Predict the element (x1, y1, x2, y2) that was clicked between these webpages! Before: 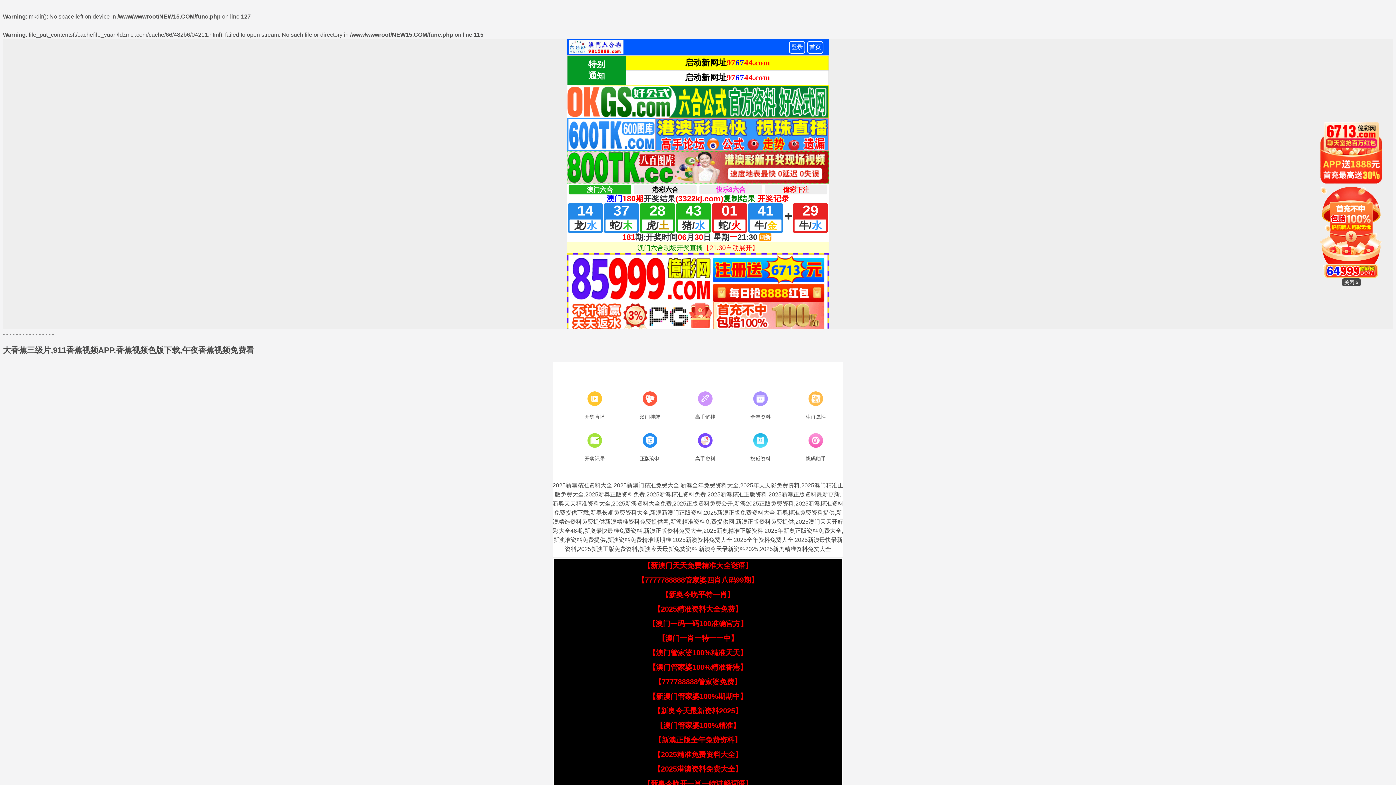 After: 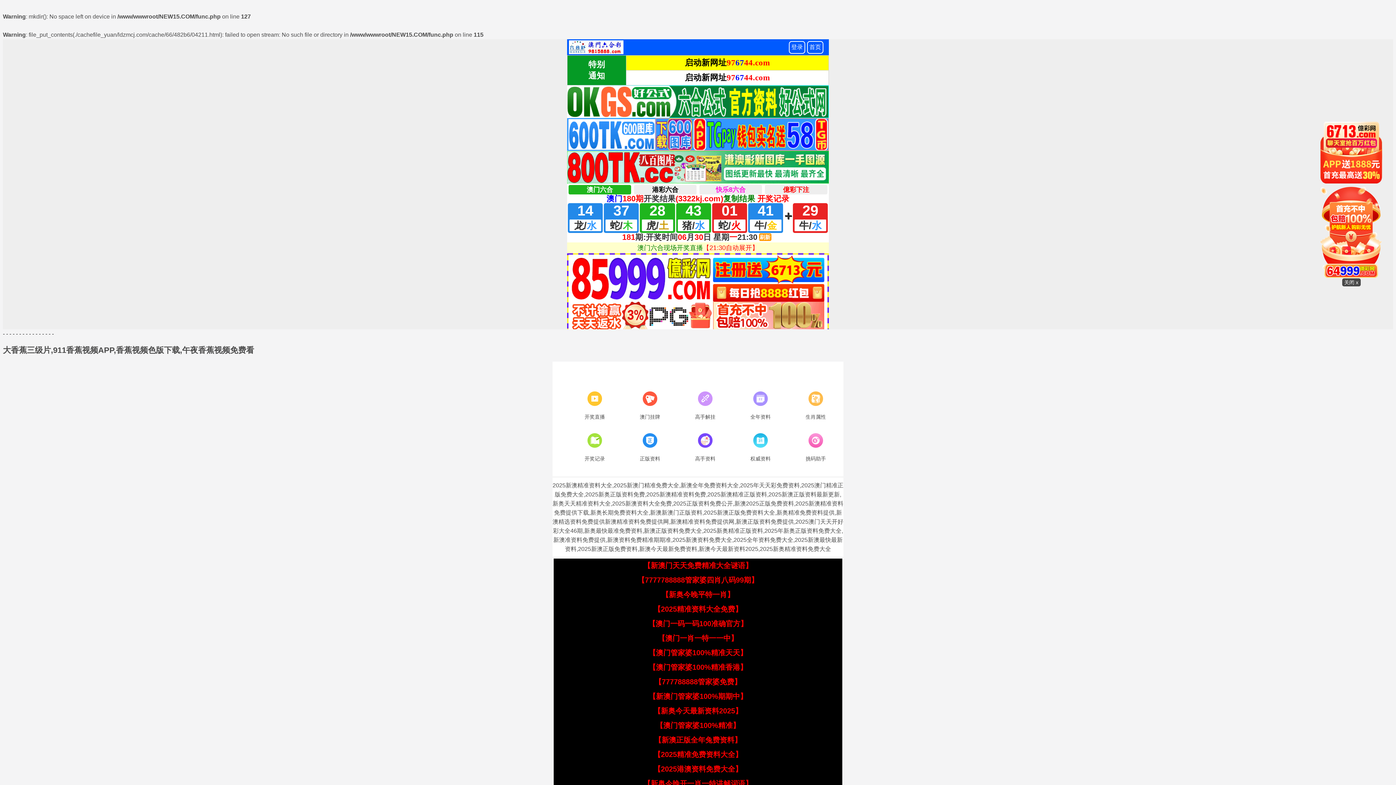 Action: bbox: (658, 634, 738, 642) label: 【澳门一肖一特一一中】